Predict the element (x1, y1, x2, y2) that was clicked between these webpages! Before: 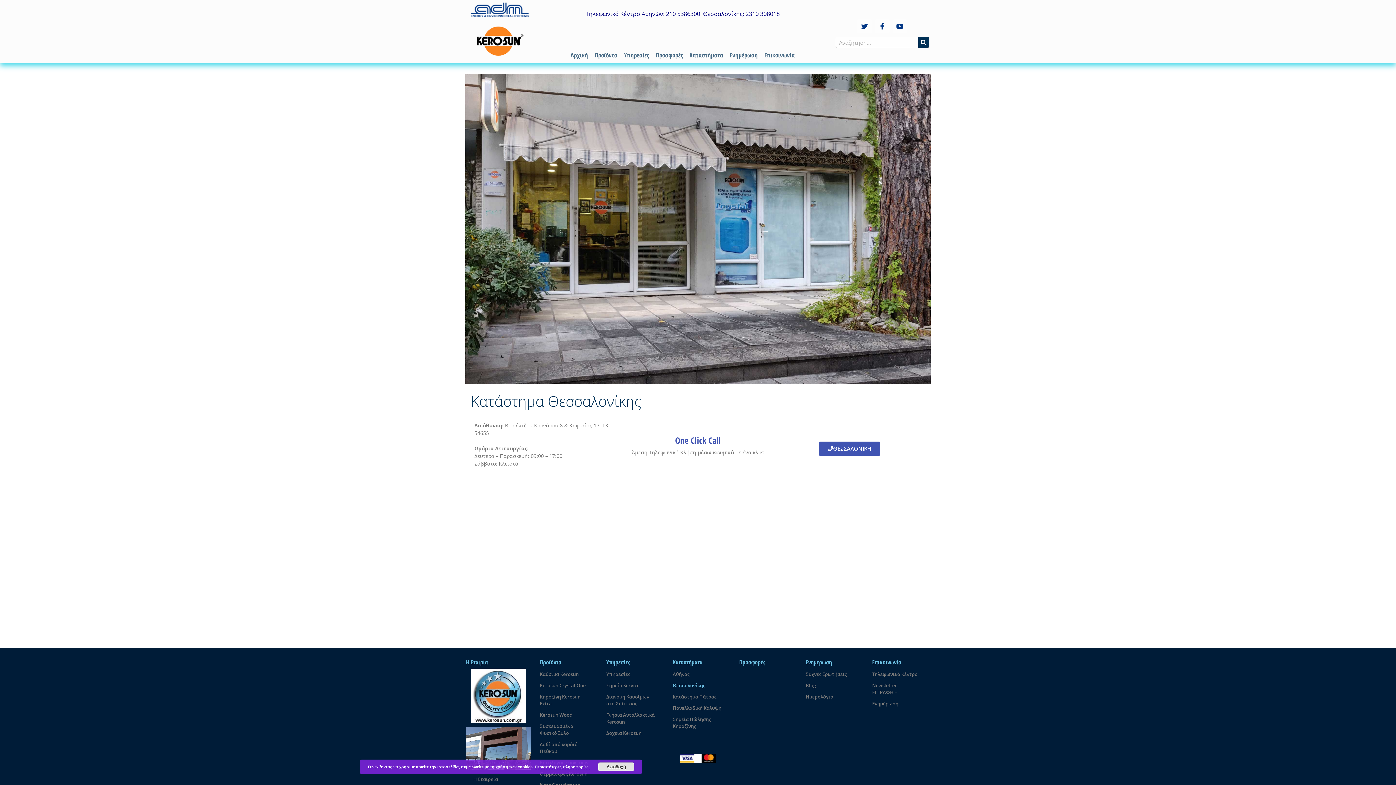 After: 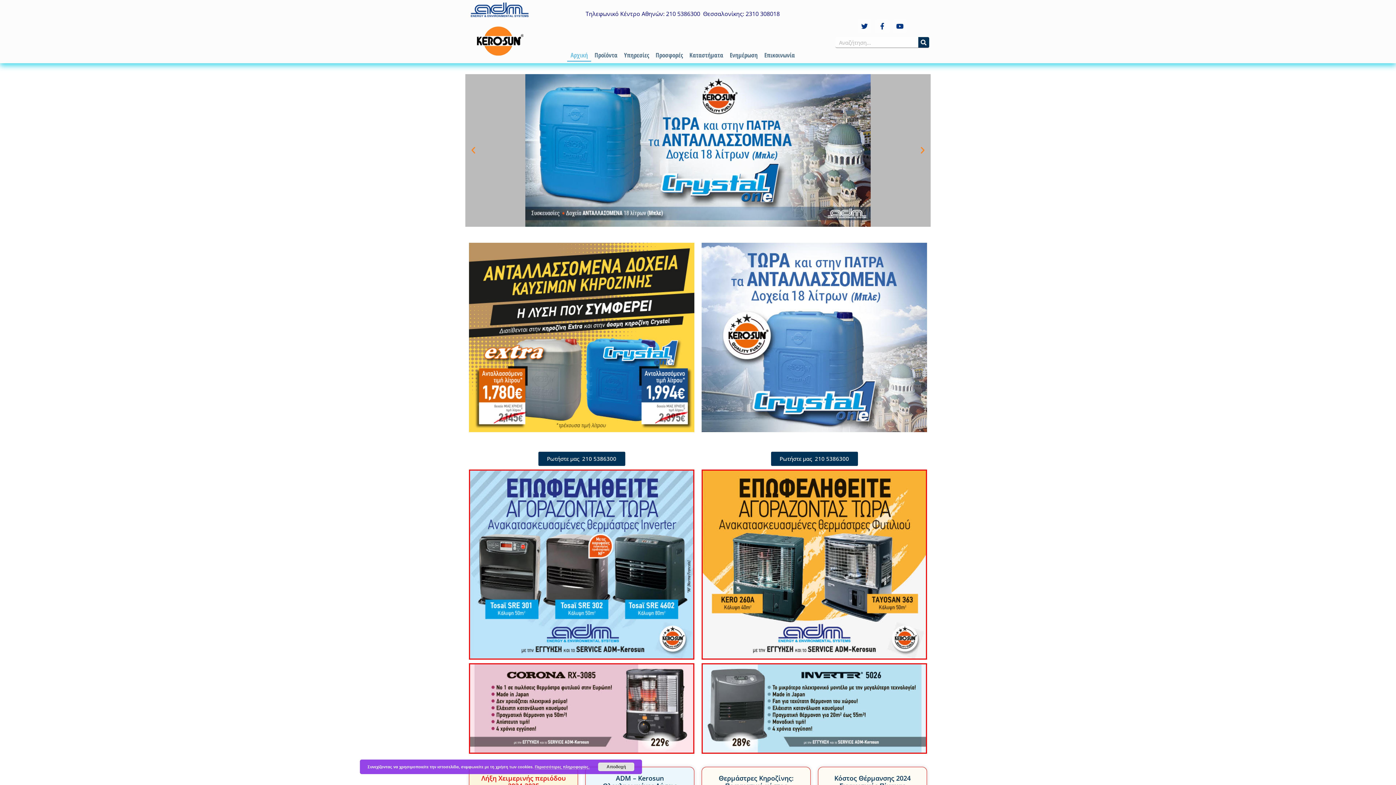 Action: label: Προσφορές bbox: (739, 658, 765, 666)